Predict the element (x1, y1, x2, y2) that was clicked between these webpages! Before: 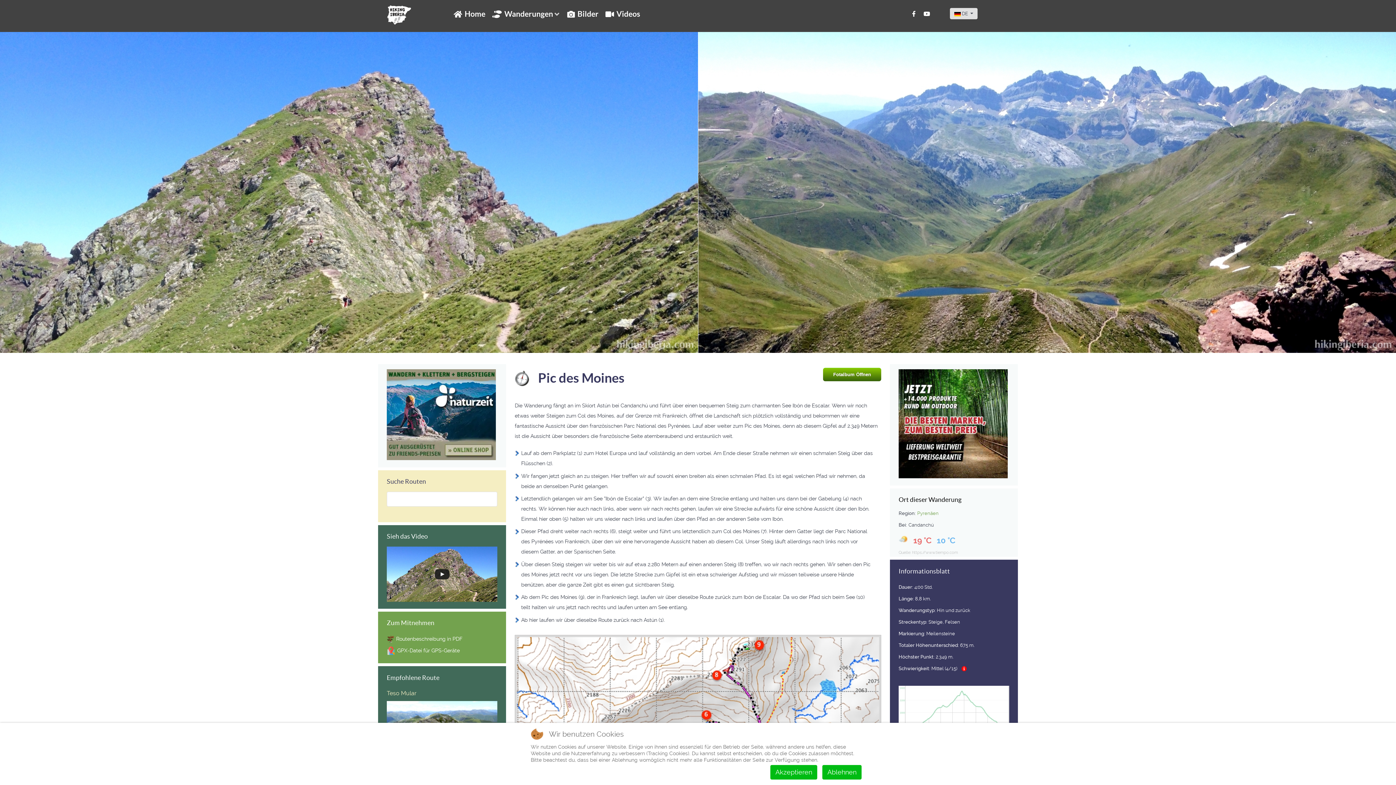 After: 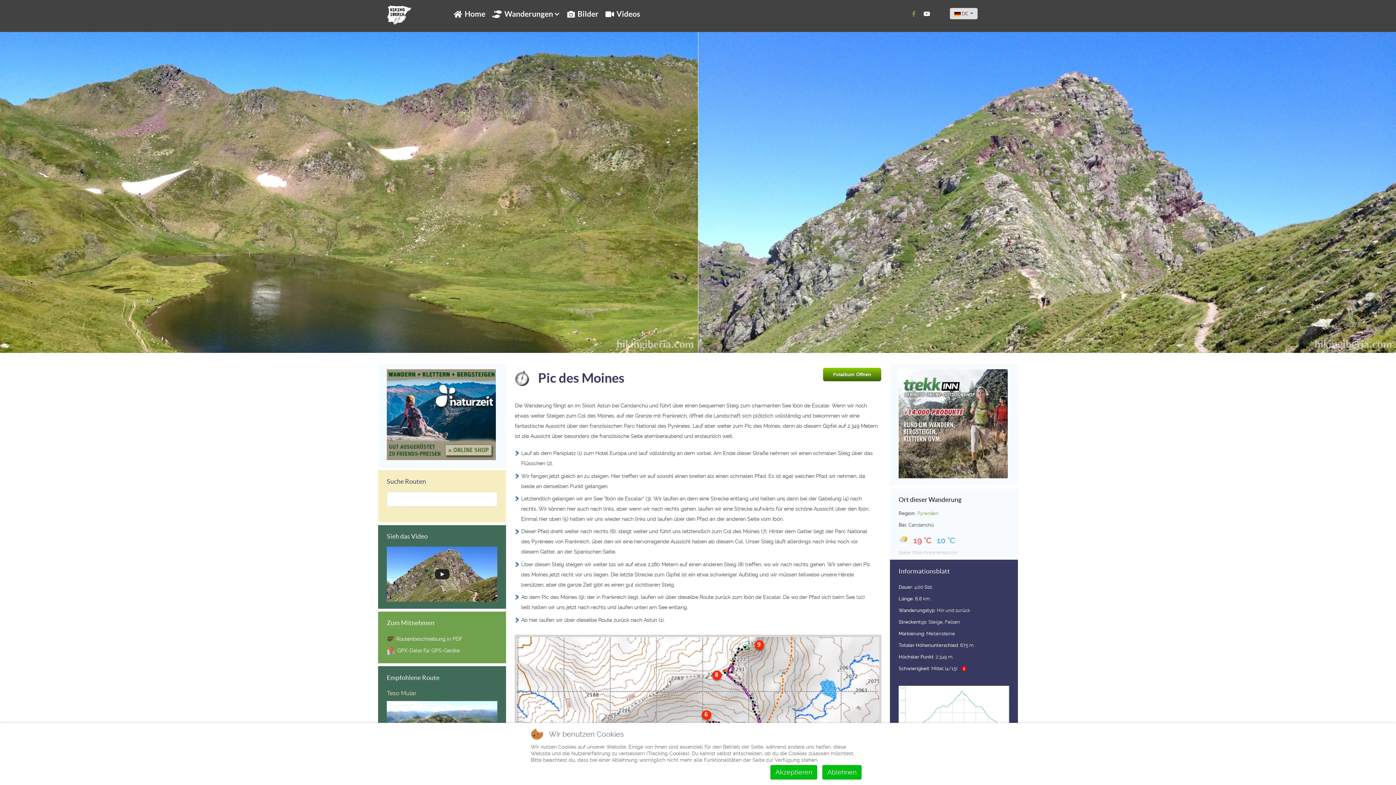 Action: label:   bbox: (908, 9, 921, 18)